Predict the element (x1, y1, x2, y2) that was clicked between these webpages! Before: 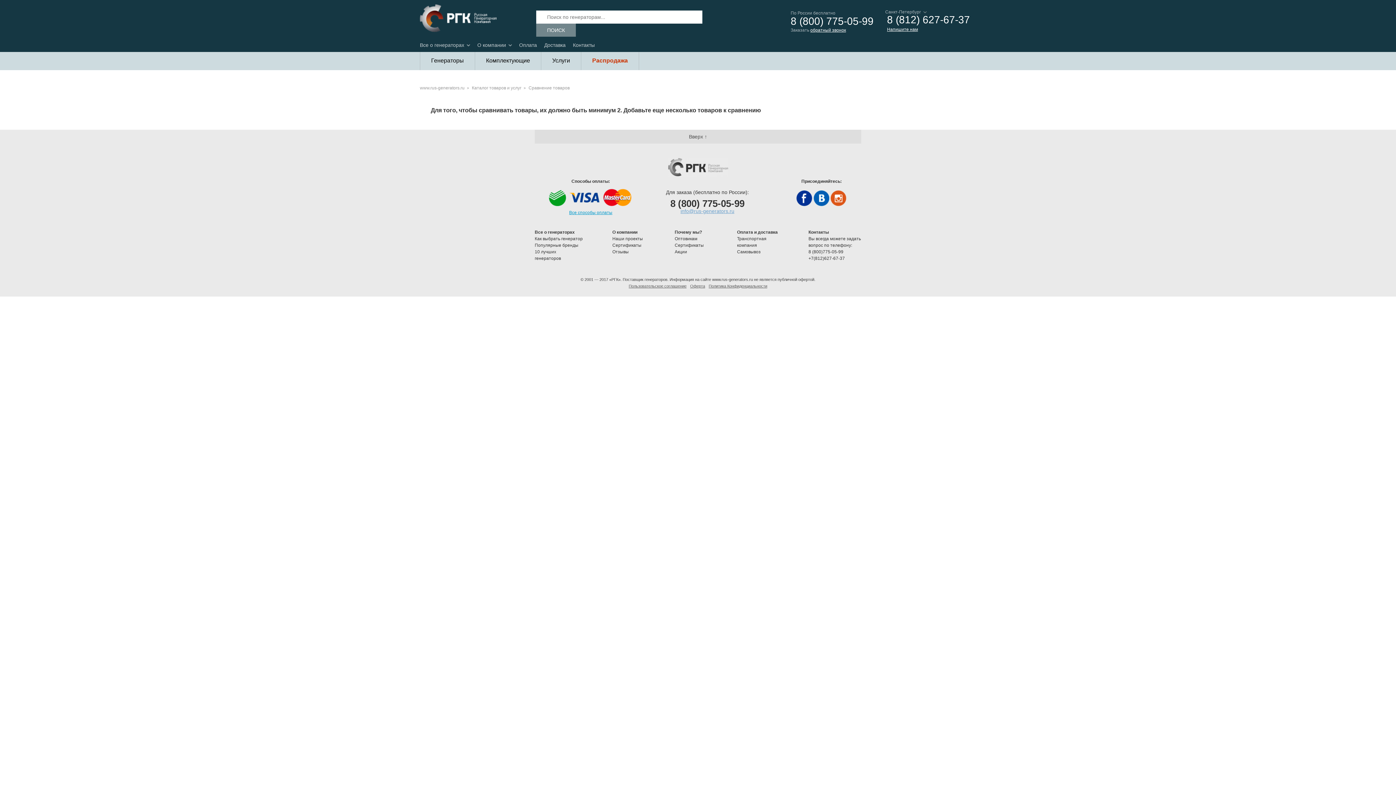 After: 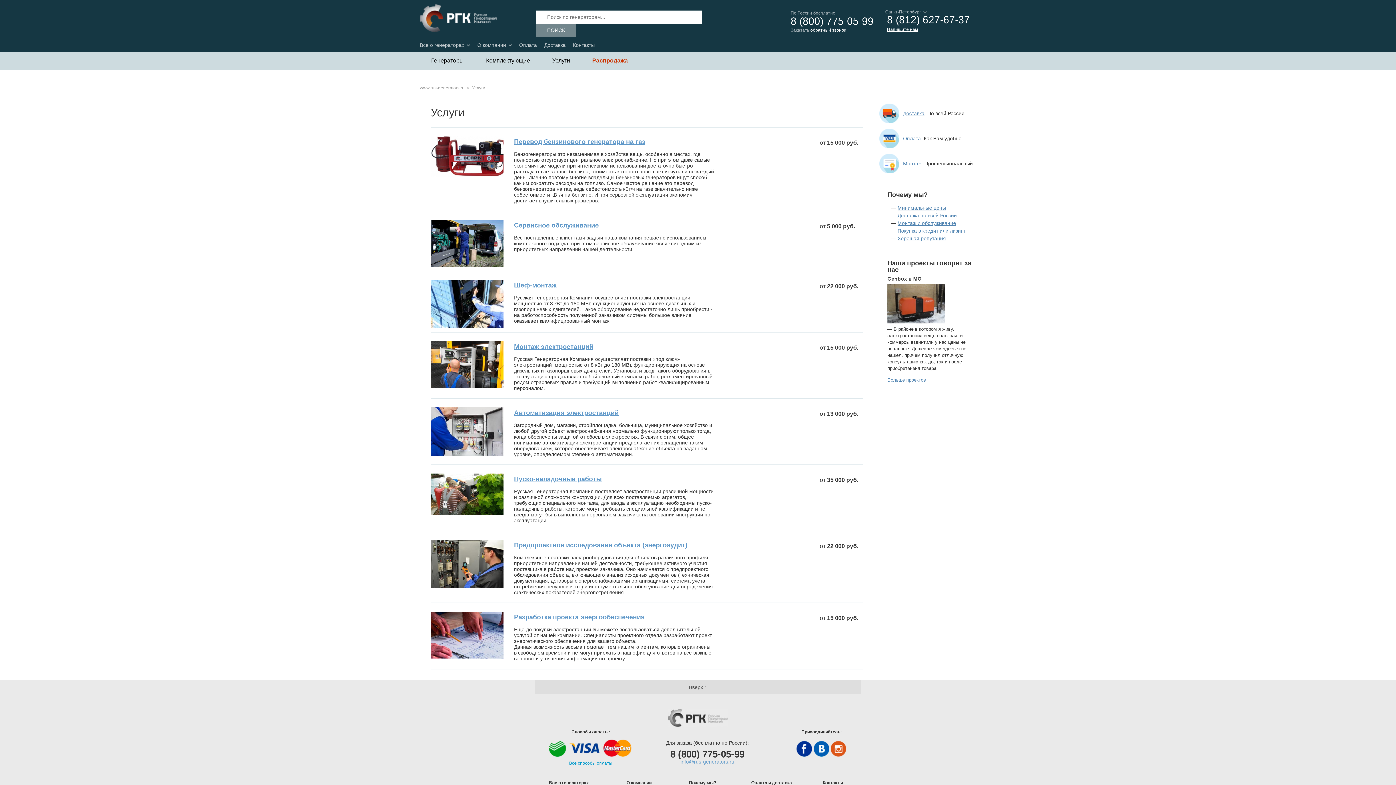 Action: label: Услуги bbox: (541, 52, 581, 70)